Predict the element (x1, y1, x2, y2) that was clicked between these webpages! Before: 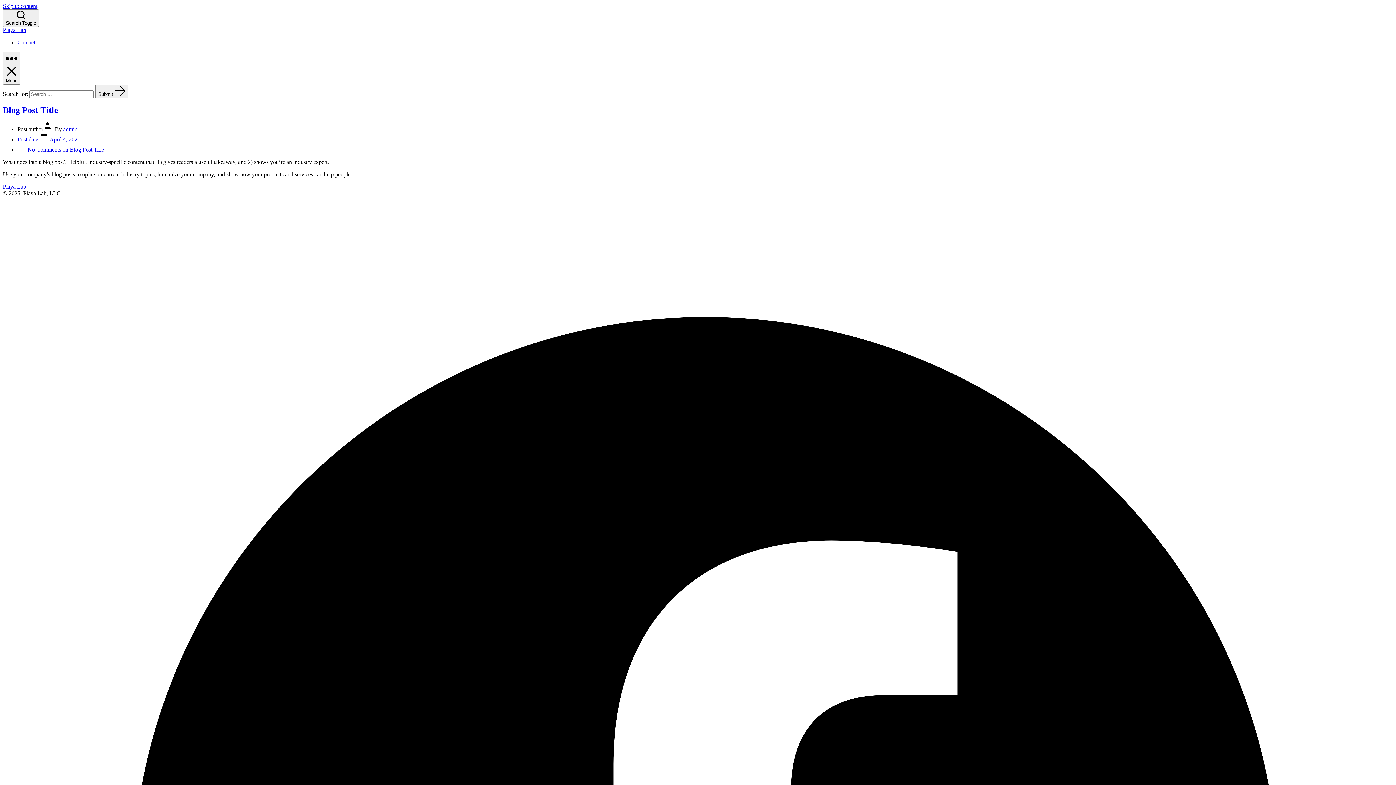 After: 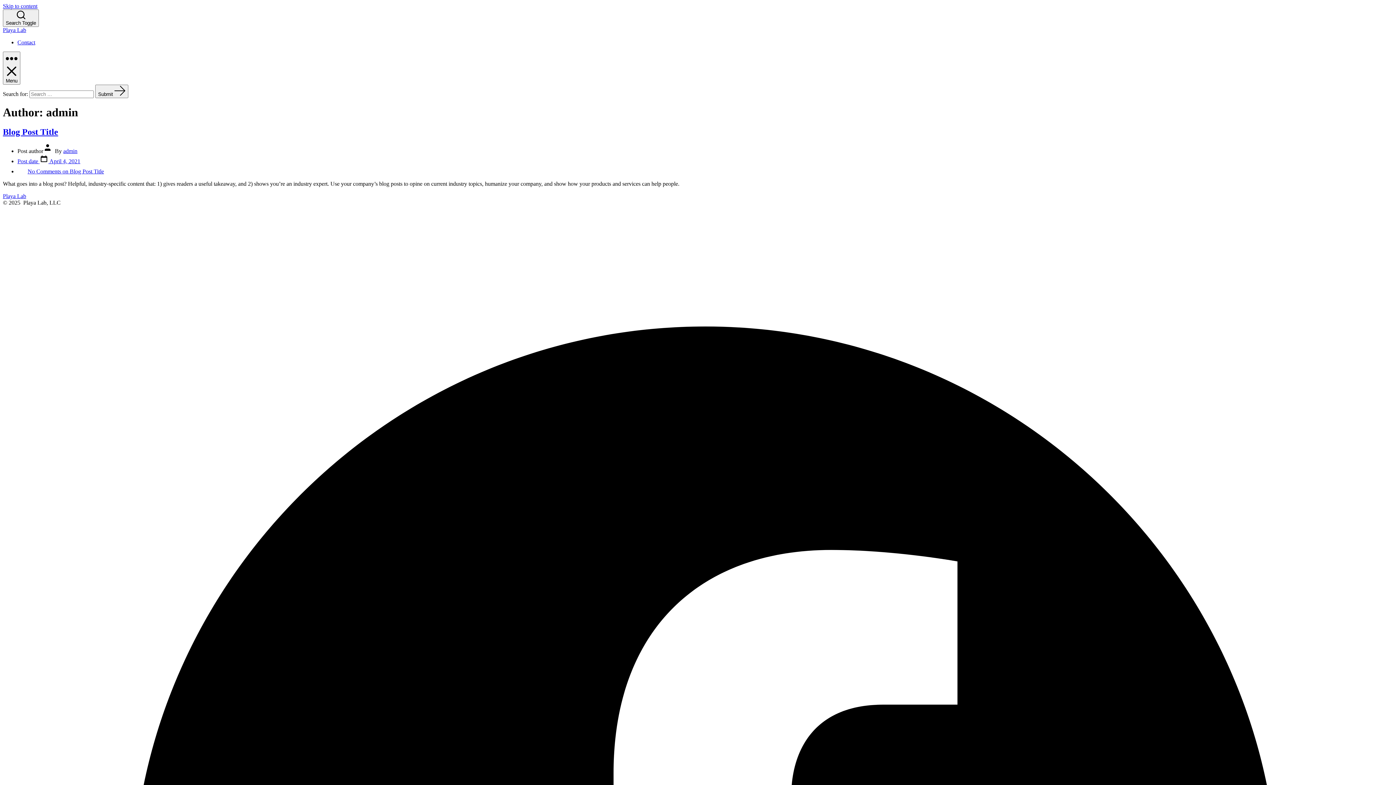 Action: bbox: (63, 126, 77, 132) label: admin